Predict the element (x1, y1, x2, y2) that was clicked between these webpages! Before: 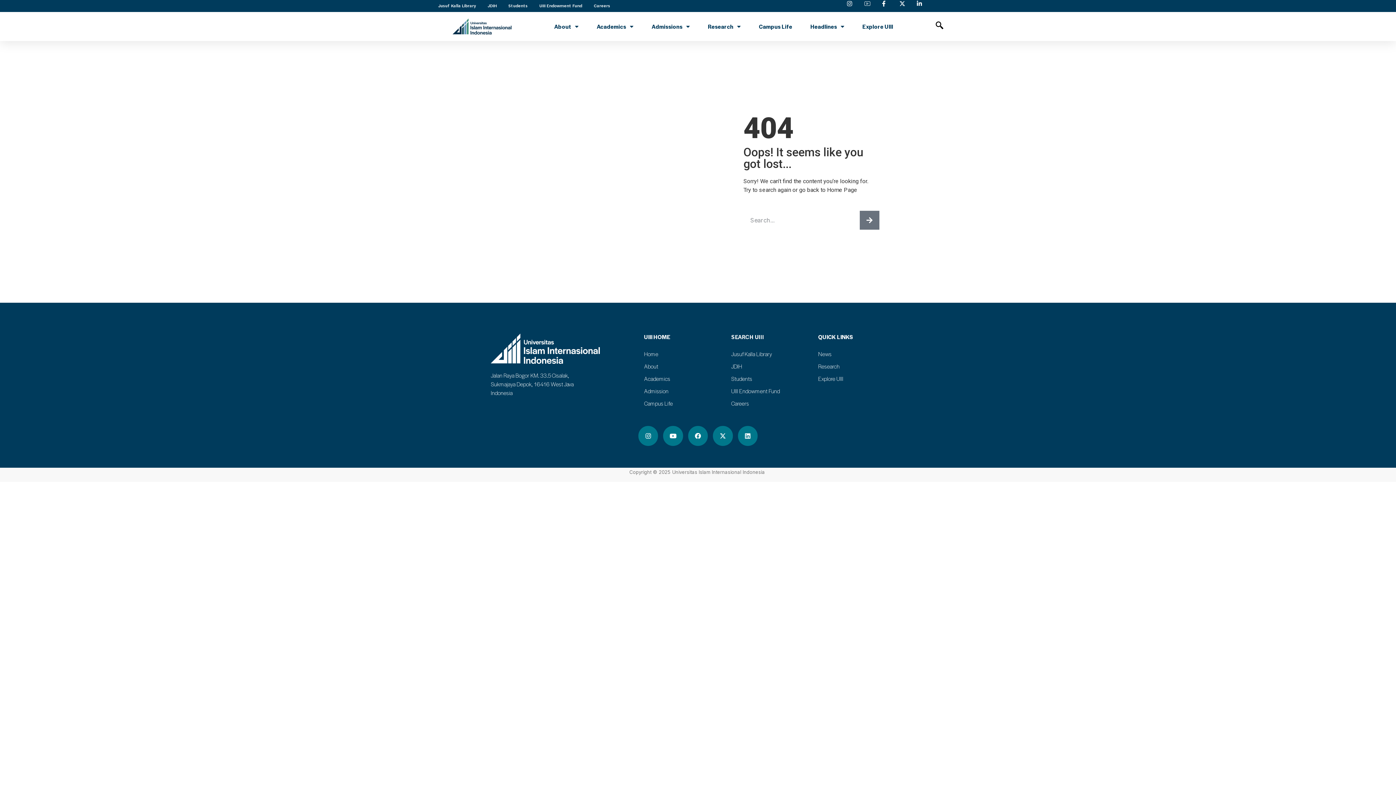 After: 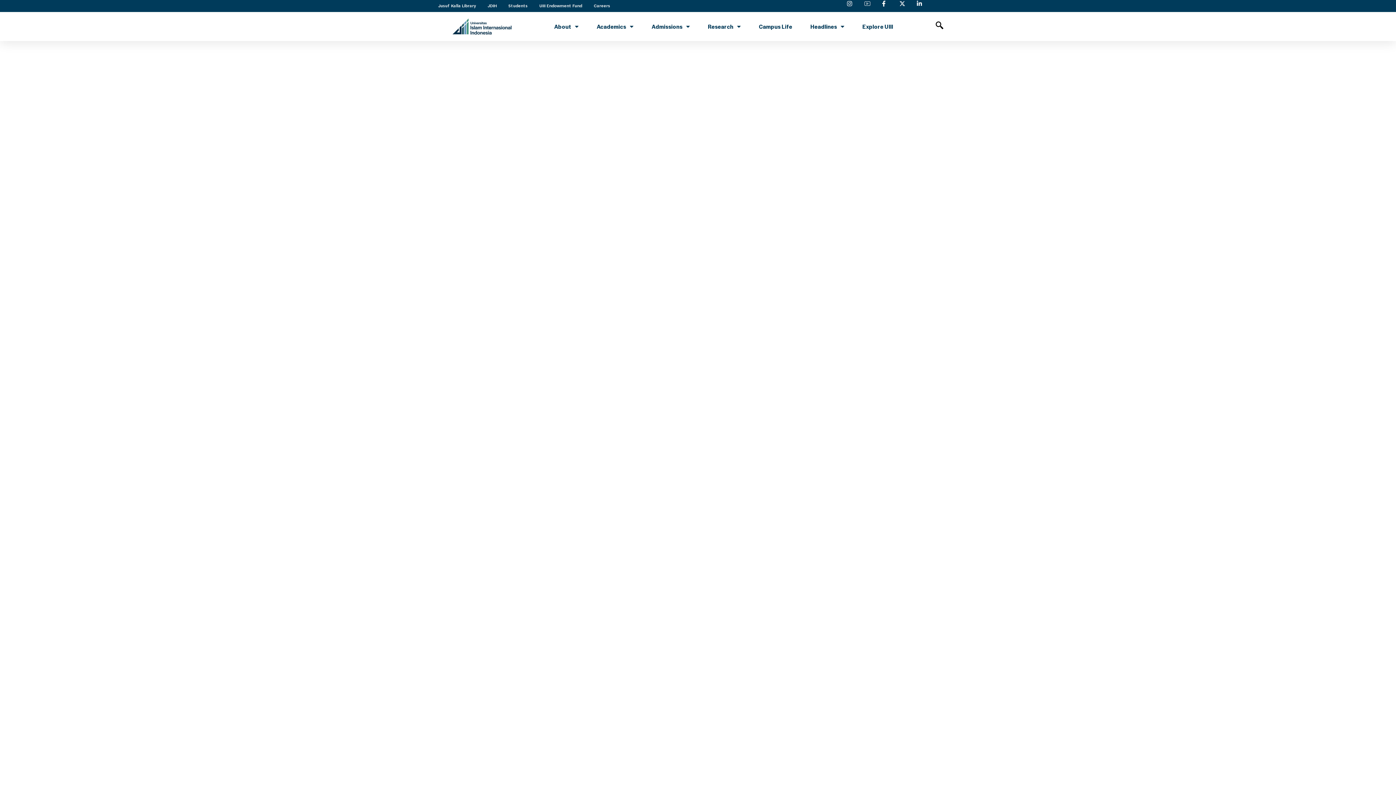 Action: label: Home bbox: (644, 349, 673, 358)